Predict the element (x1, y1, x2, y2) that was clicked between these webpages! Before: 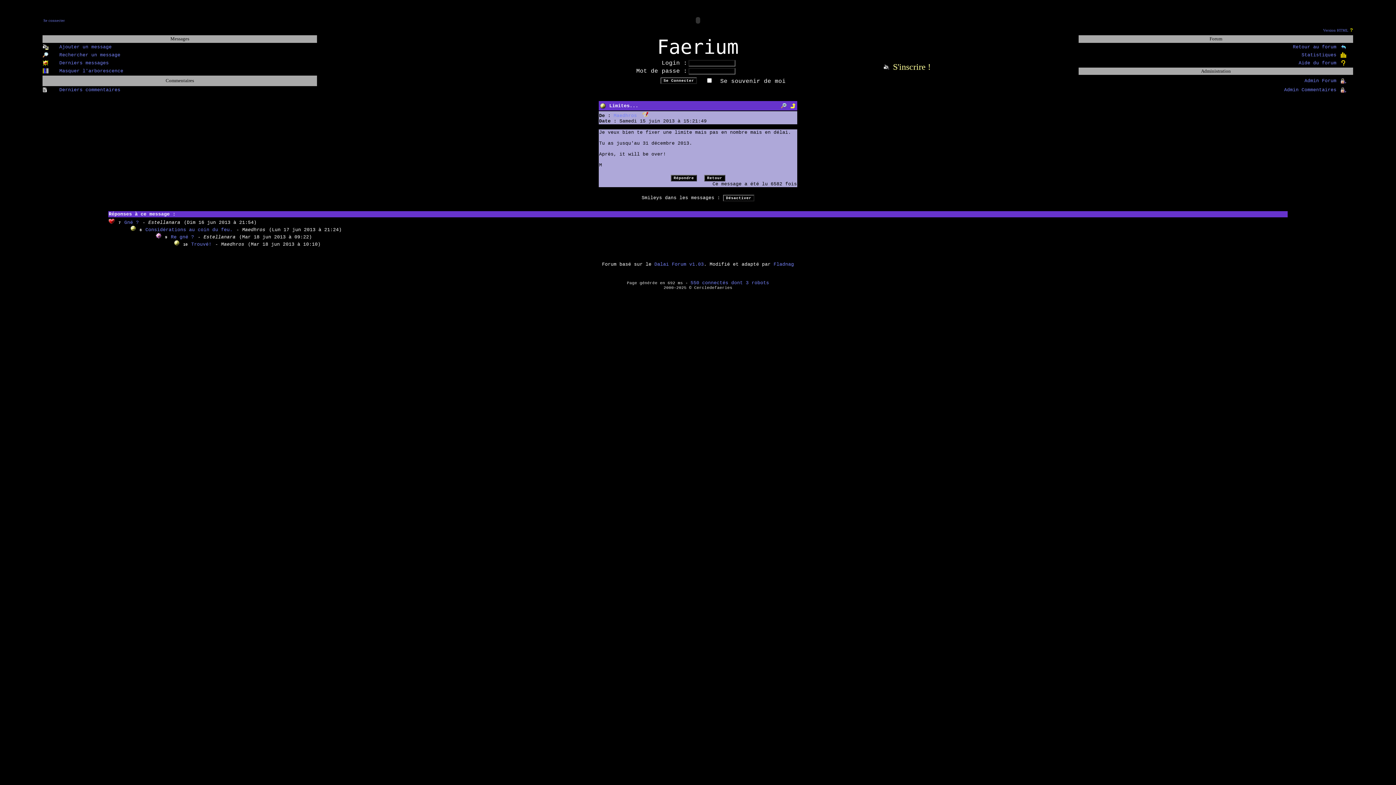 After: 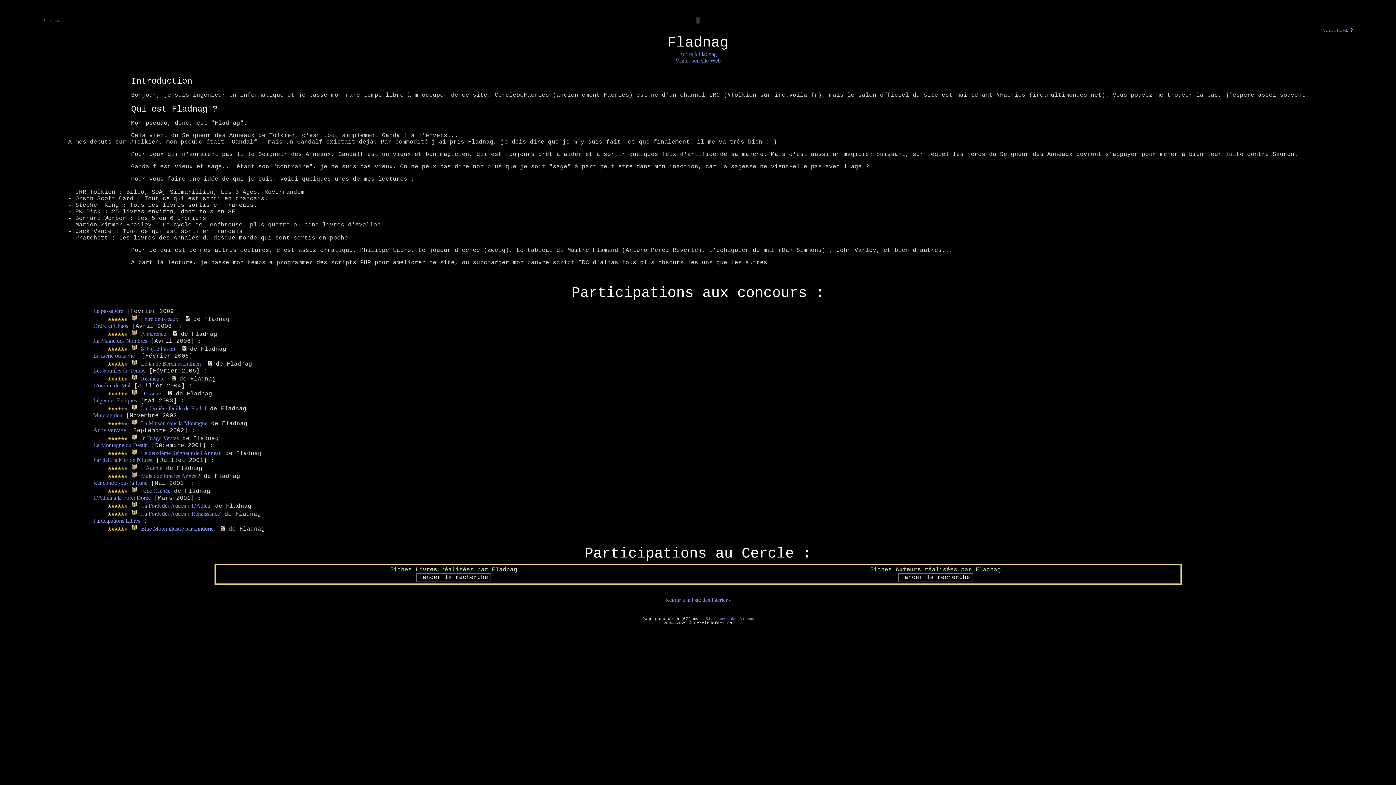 Action: label: Fladnag bbox: (773, 261, 794, 267)